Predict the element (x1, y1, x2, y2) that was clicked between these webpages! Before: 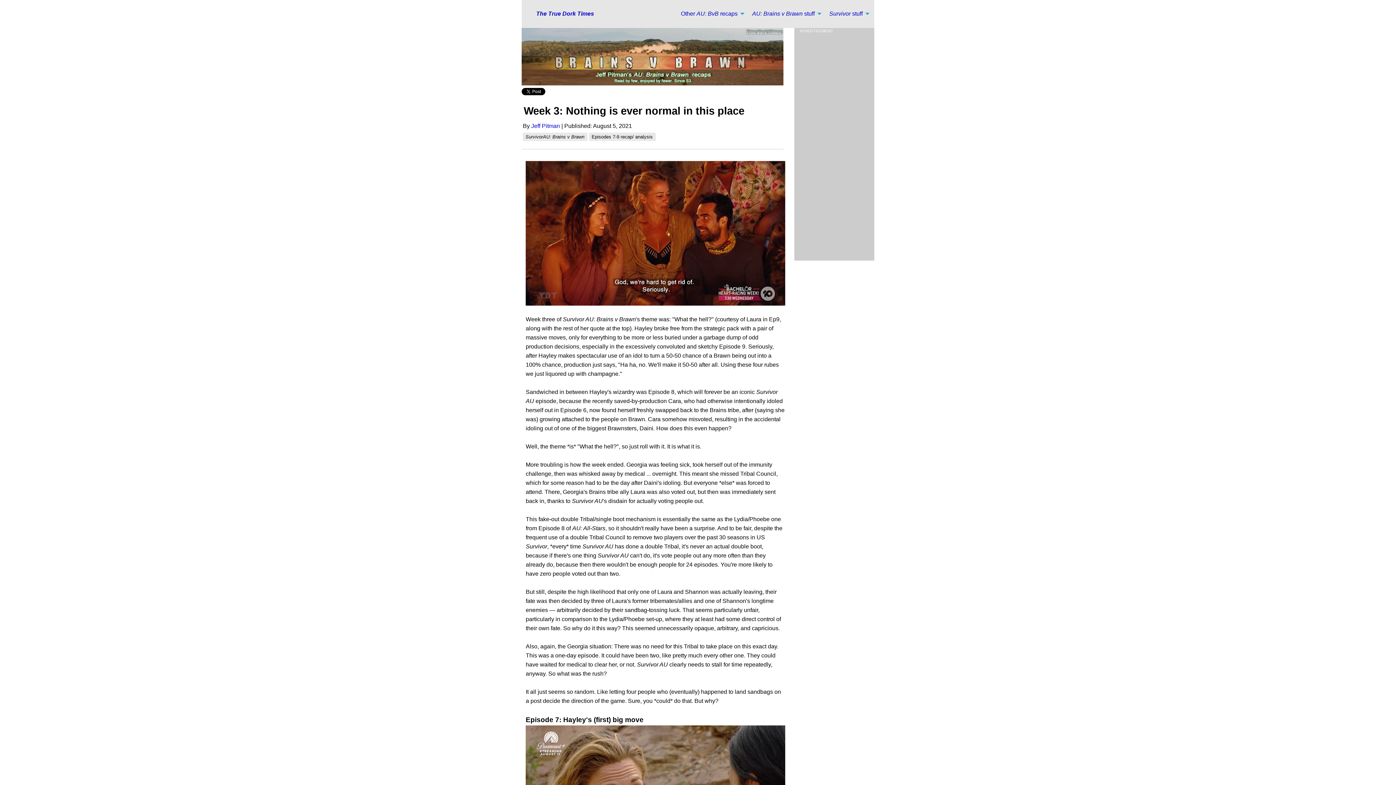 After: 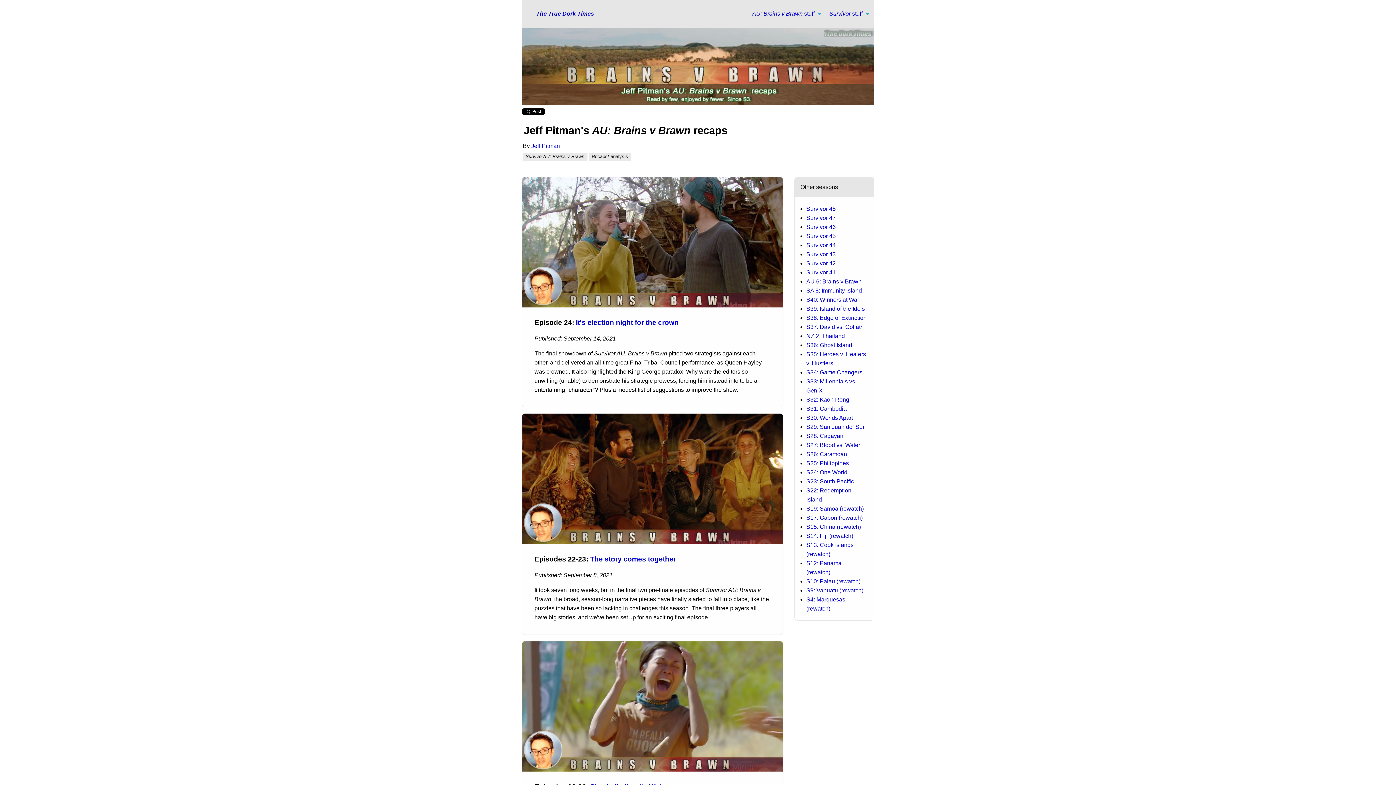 Action: bbox: (675, 6, 746, 20) label: Other AU: BvB recaps